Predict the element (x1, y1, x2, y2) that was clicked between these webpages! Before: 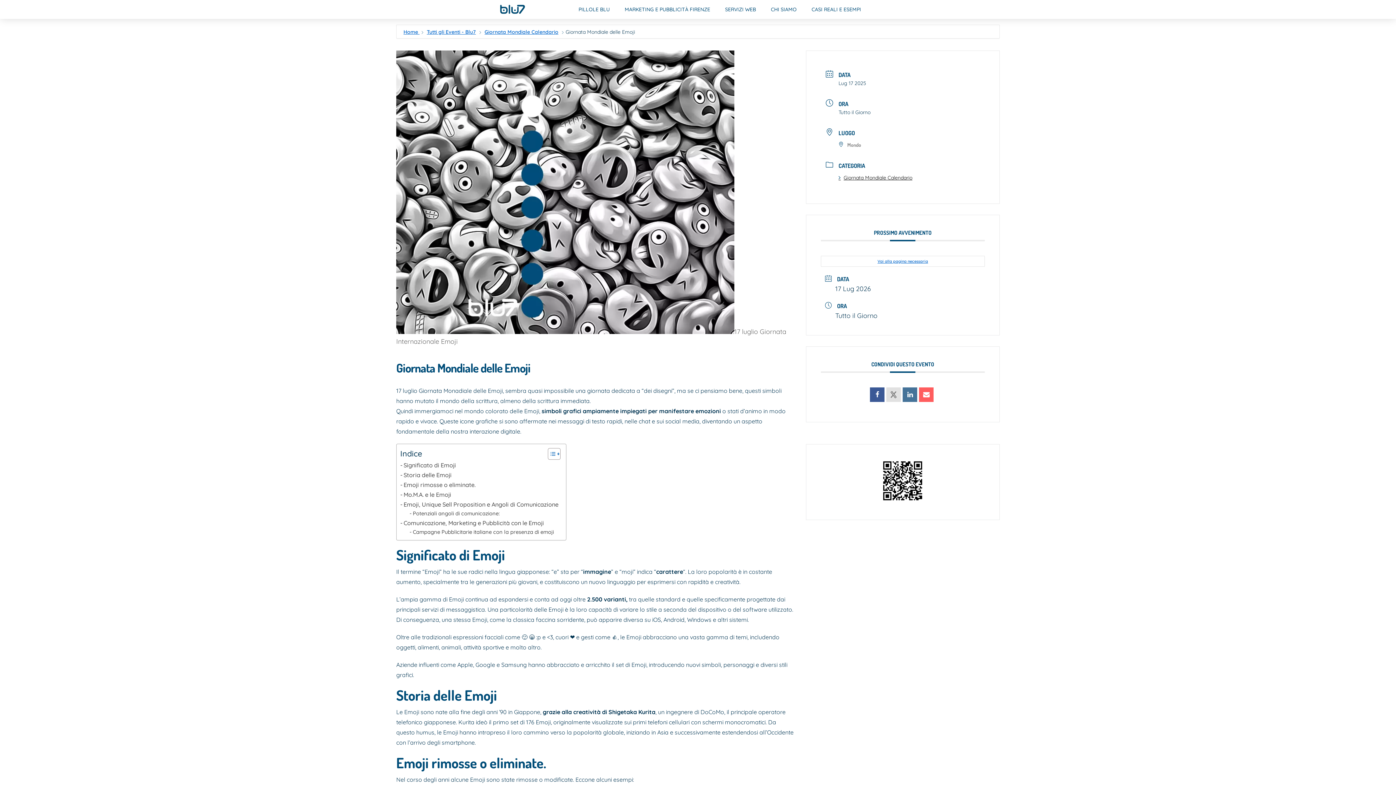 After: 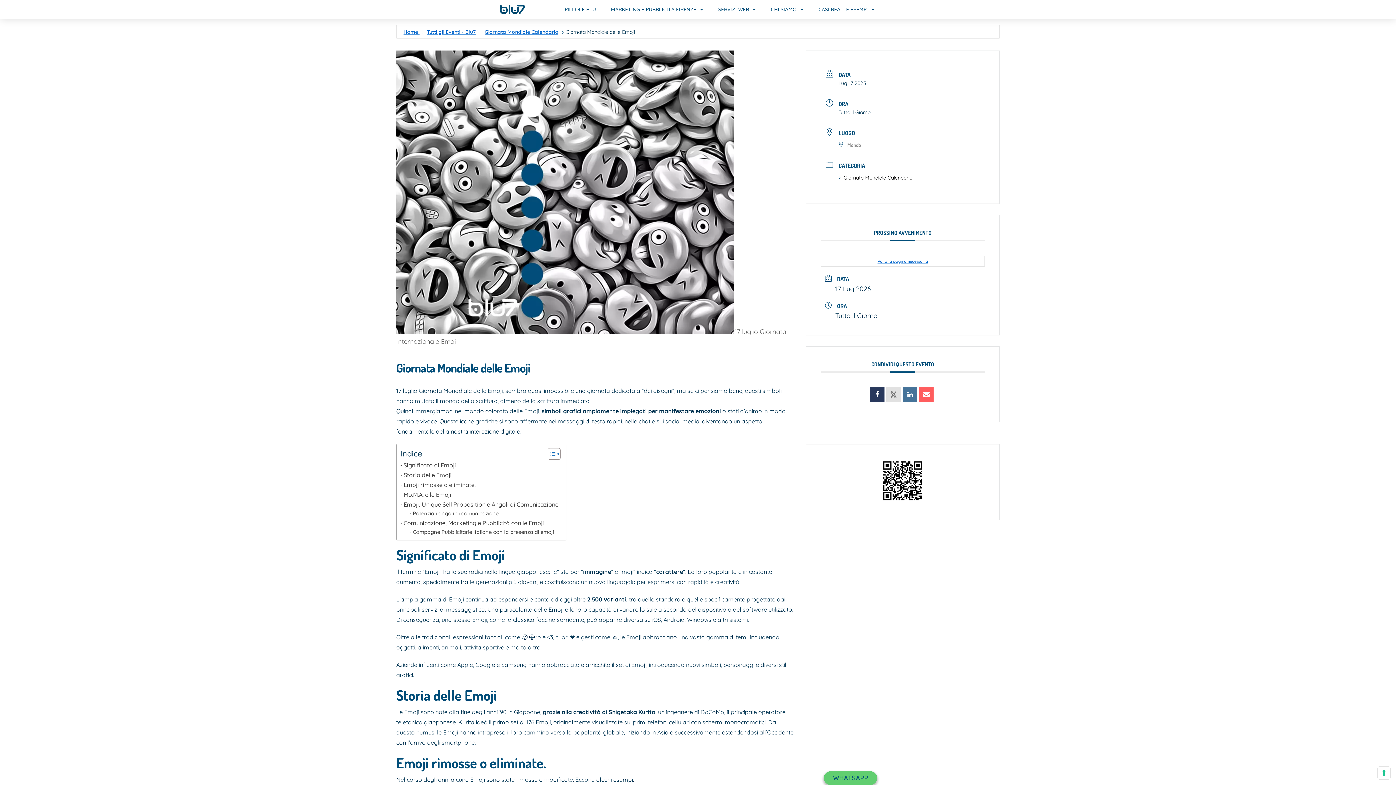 Action: bbox: (870, 387, 884, 402)